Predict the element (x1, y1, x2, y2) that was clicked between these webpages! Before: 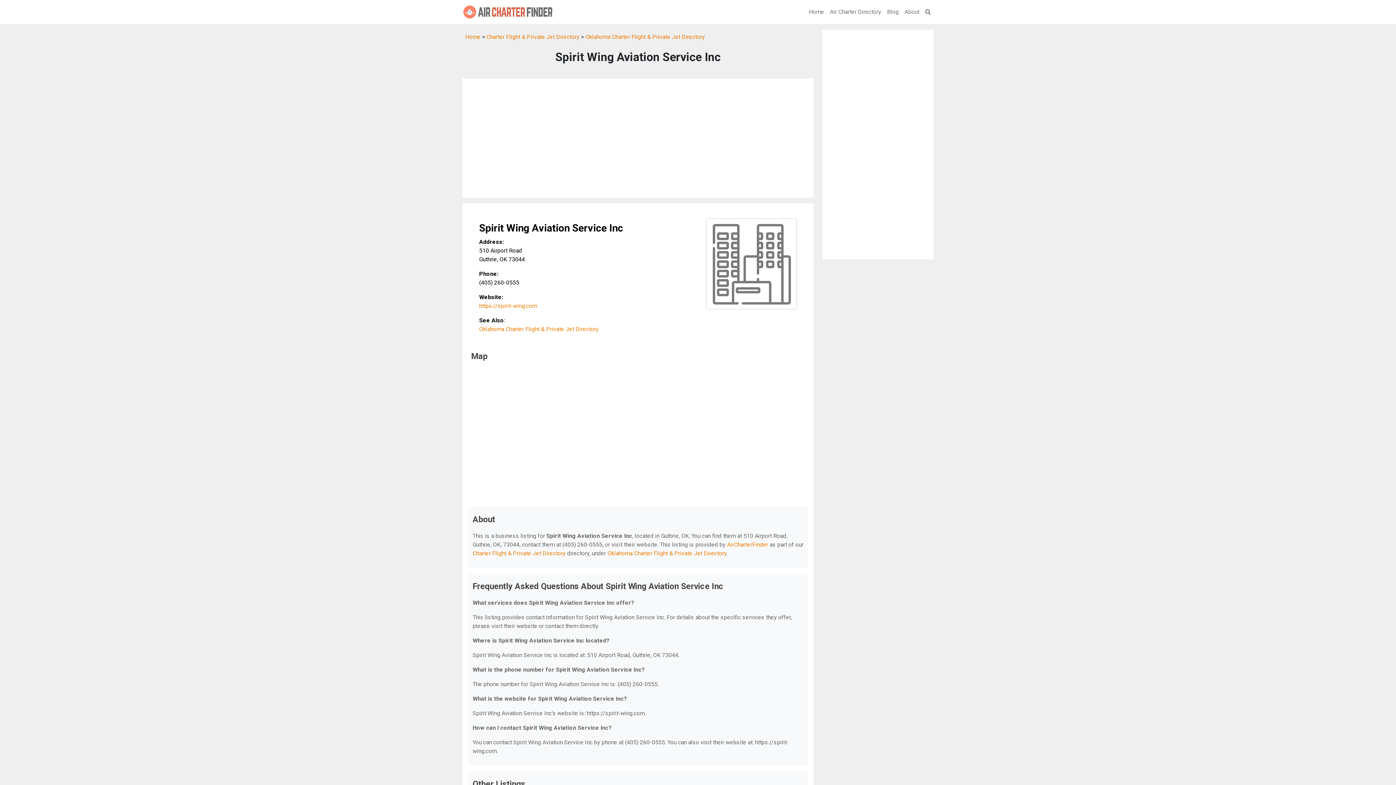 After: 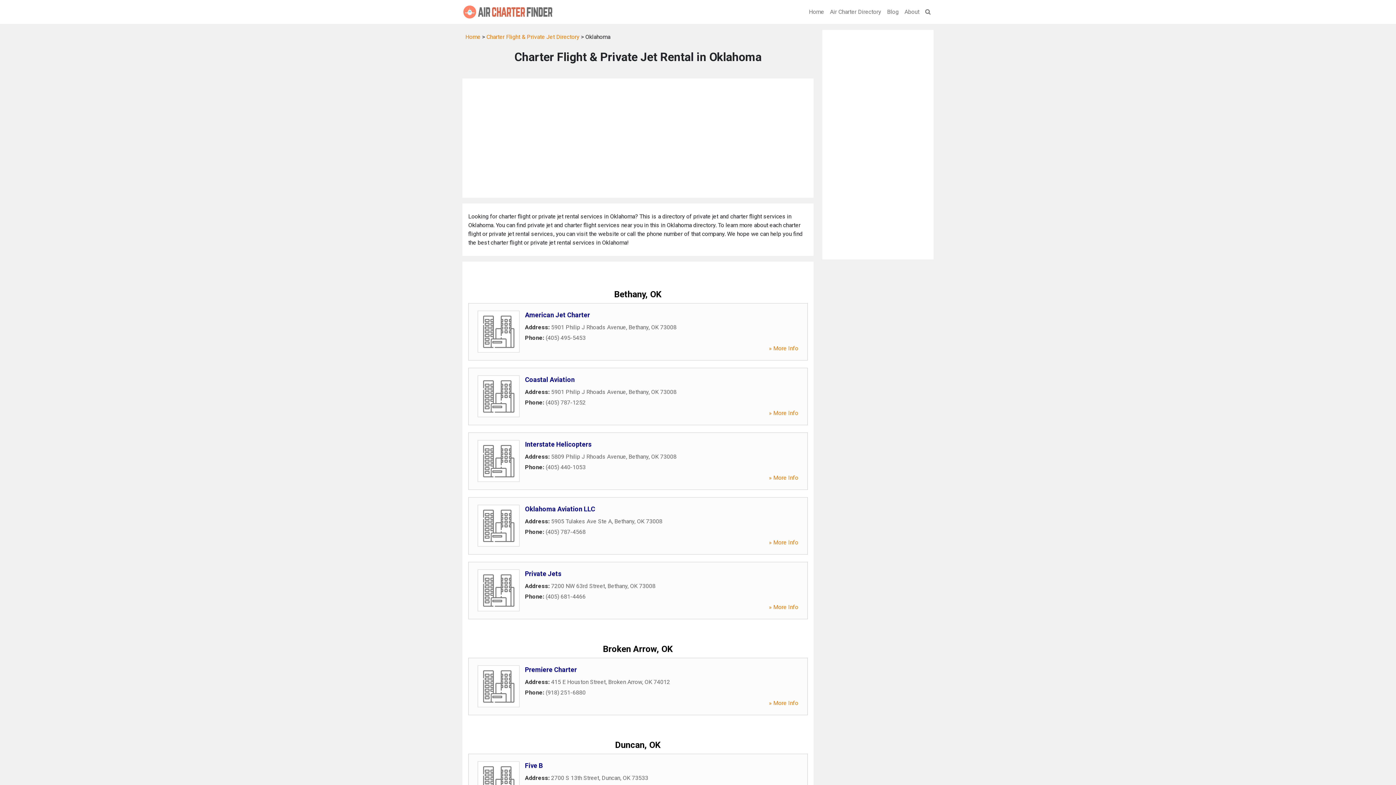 Action: label: Oklahoma Charter Flight & Private Jet Directory bbox: (585, 33, 705, 40)